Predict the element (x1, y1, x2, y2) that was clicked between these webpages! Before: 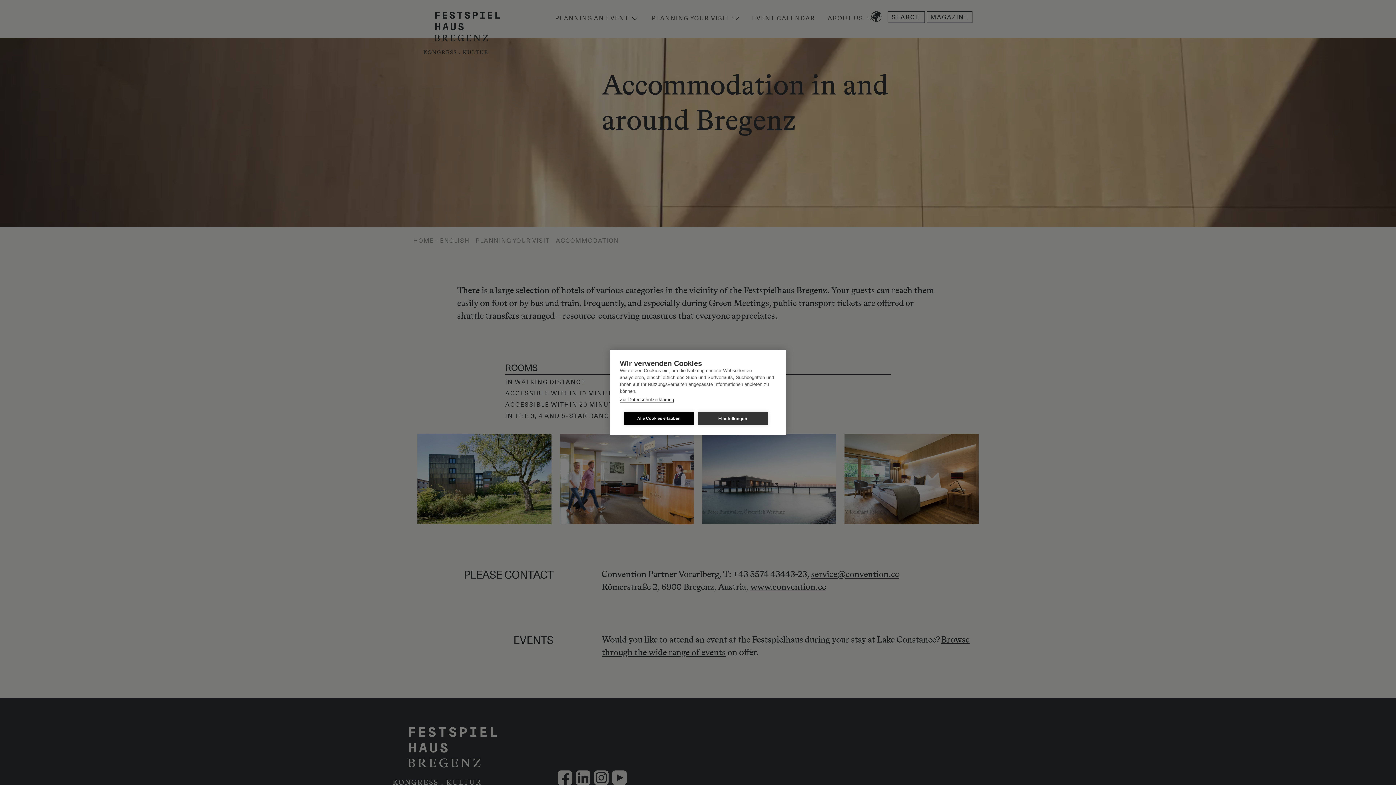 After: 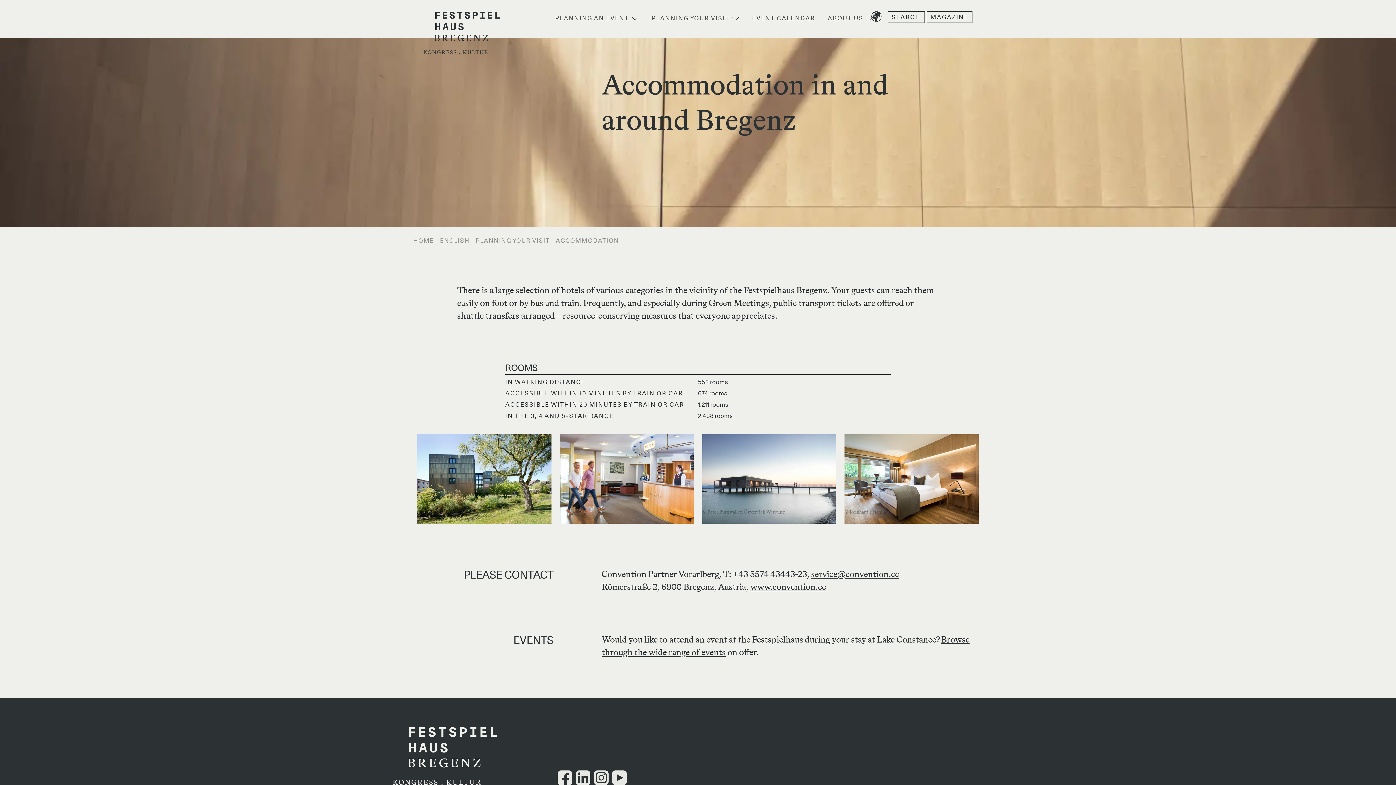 Action: label: Alle Cookies erlauben bbox: (624, 412, 694, 425)